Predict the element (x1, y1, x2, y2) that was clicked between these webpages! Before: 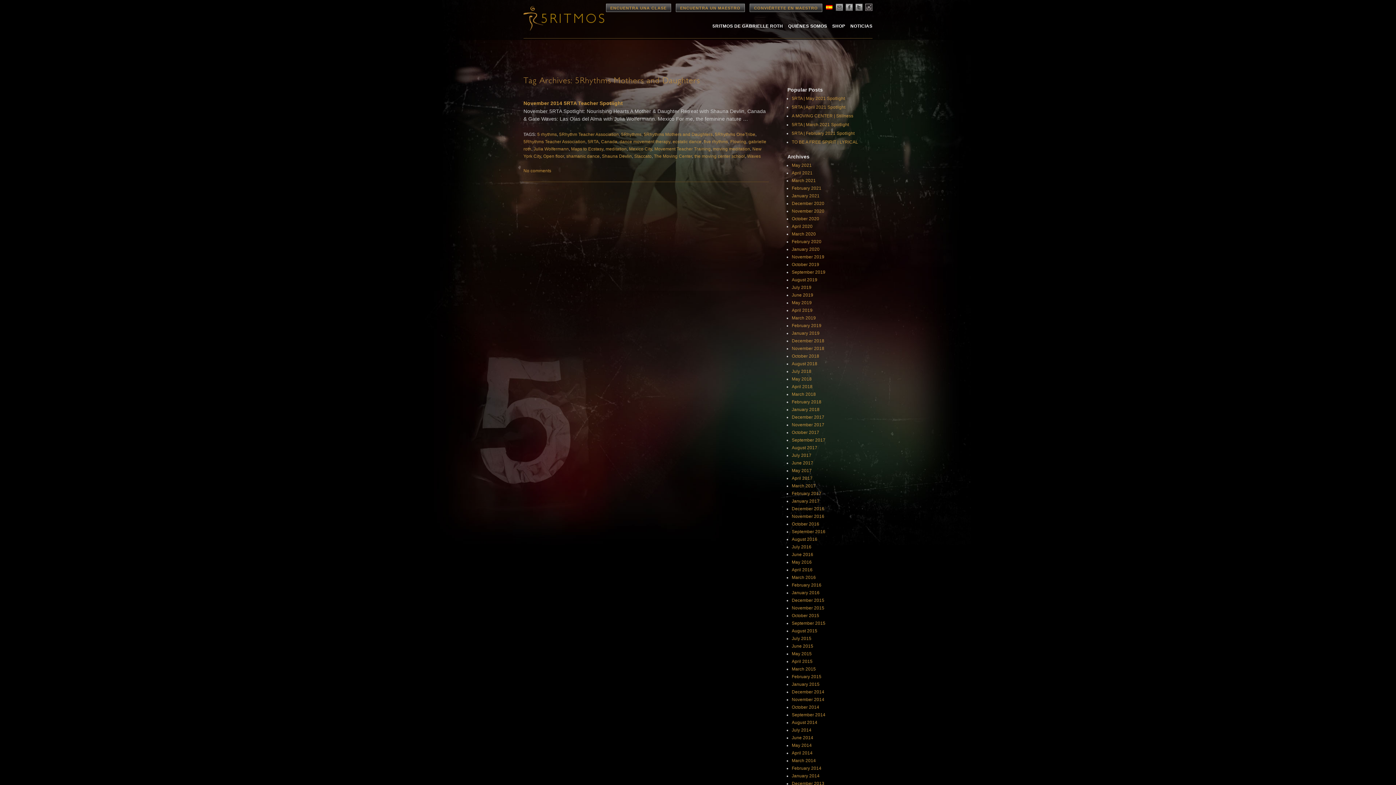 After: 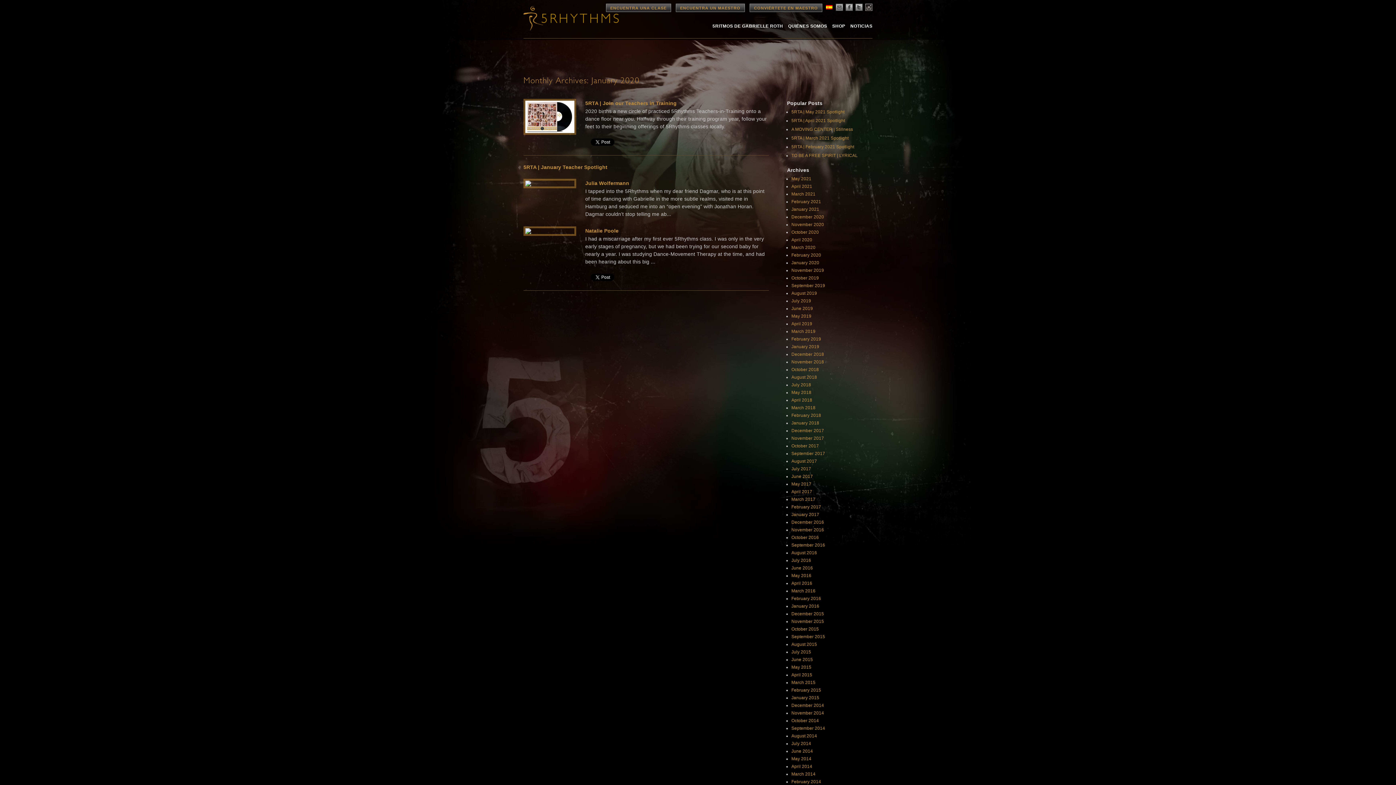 Action: label: January 2020 bbox: (792, 246, 819, 252)